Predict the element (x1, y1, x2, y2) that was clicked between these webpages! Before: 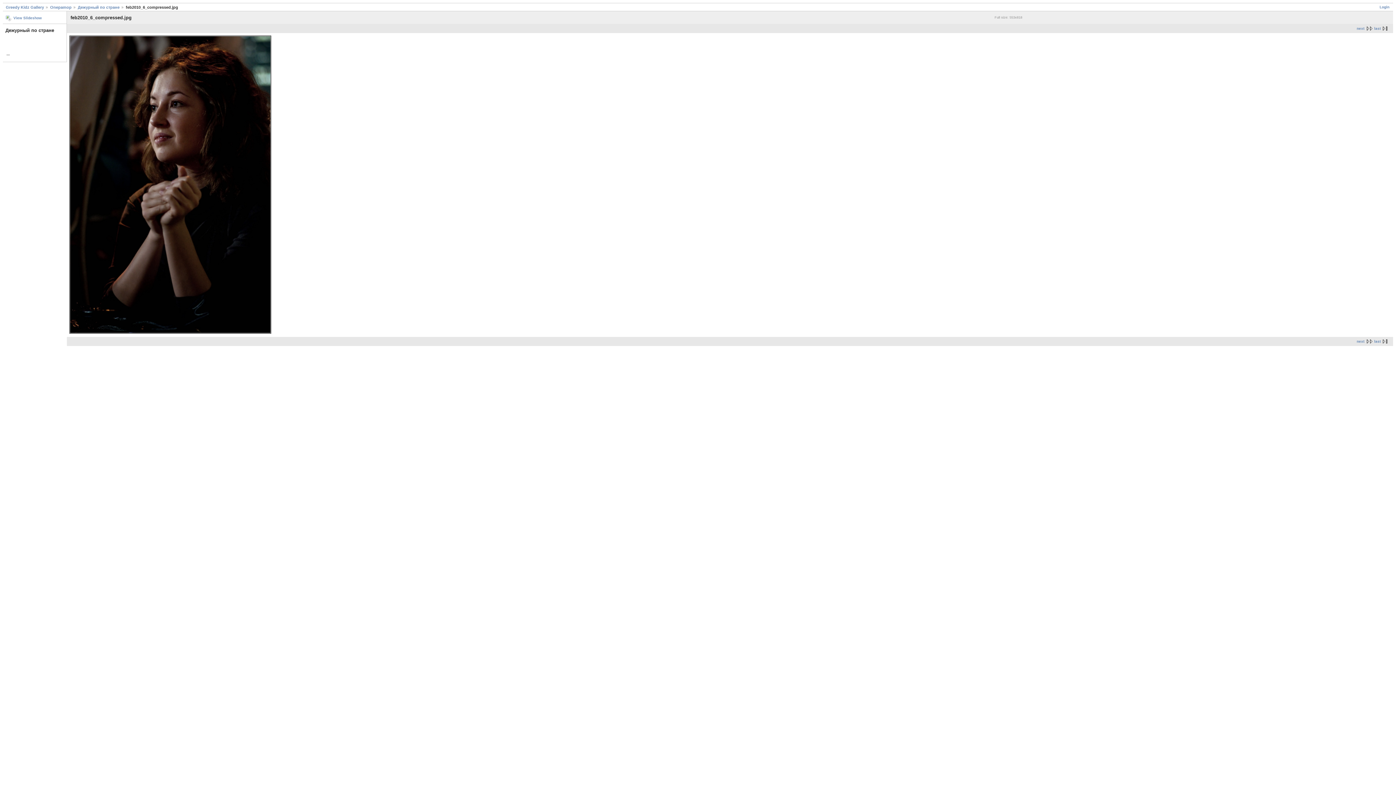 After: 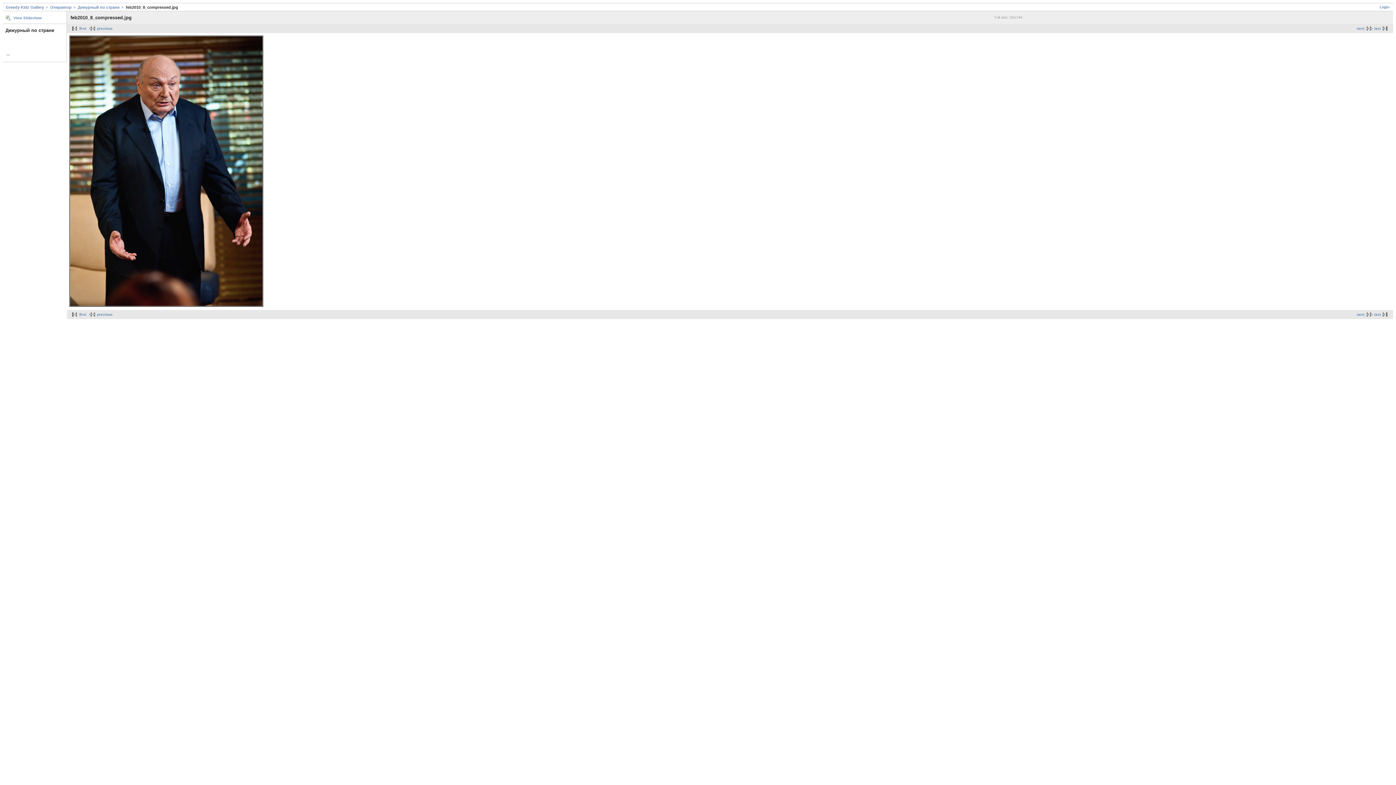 Action: bbox: (5, 42, 64, 44)